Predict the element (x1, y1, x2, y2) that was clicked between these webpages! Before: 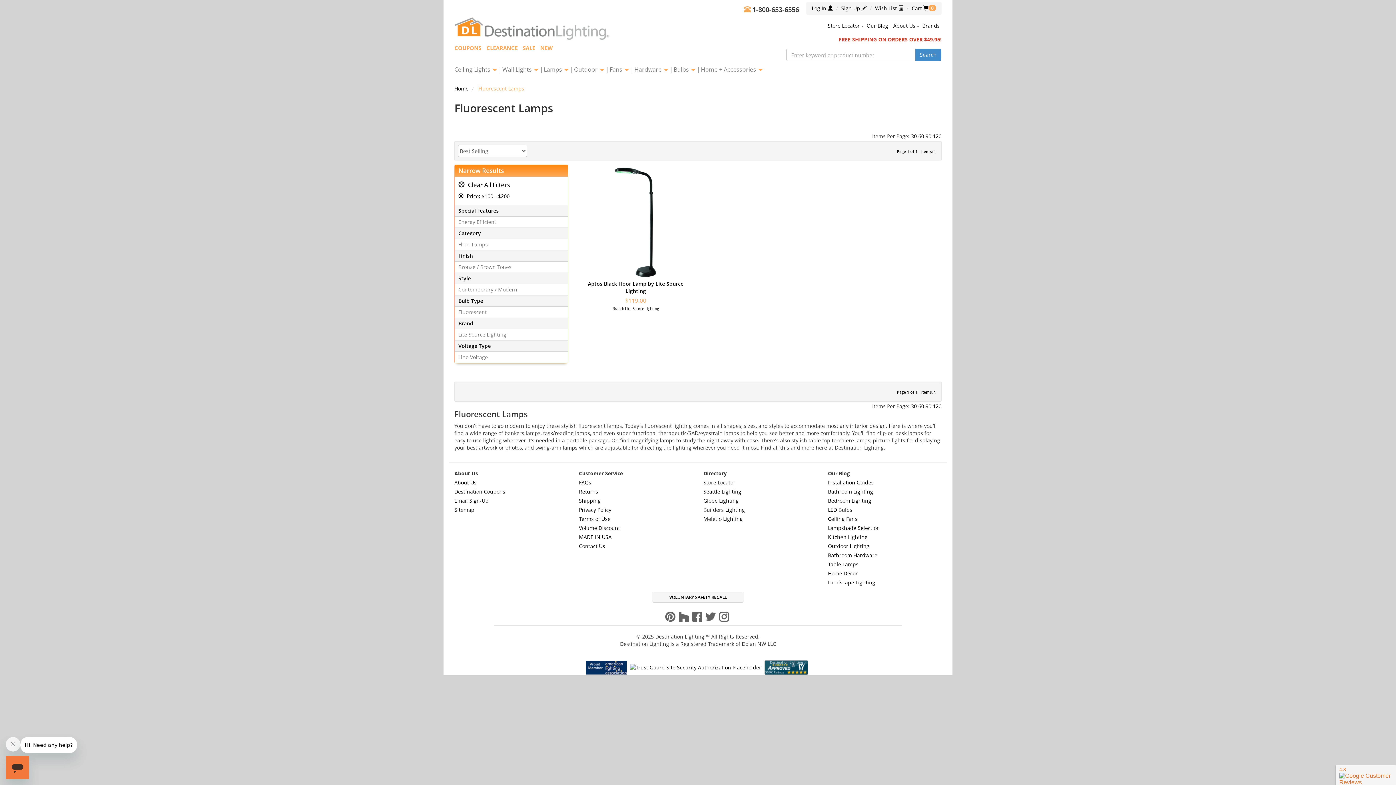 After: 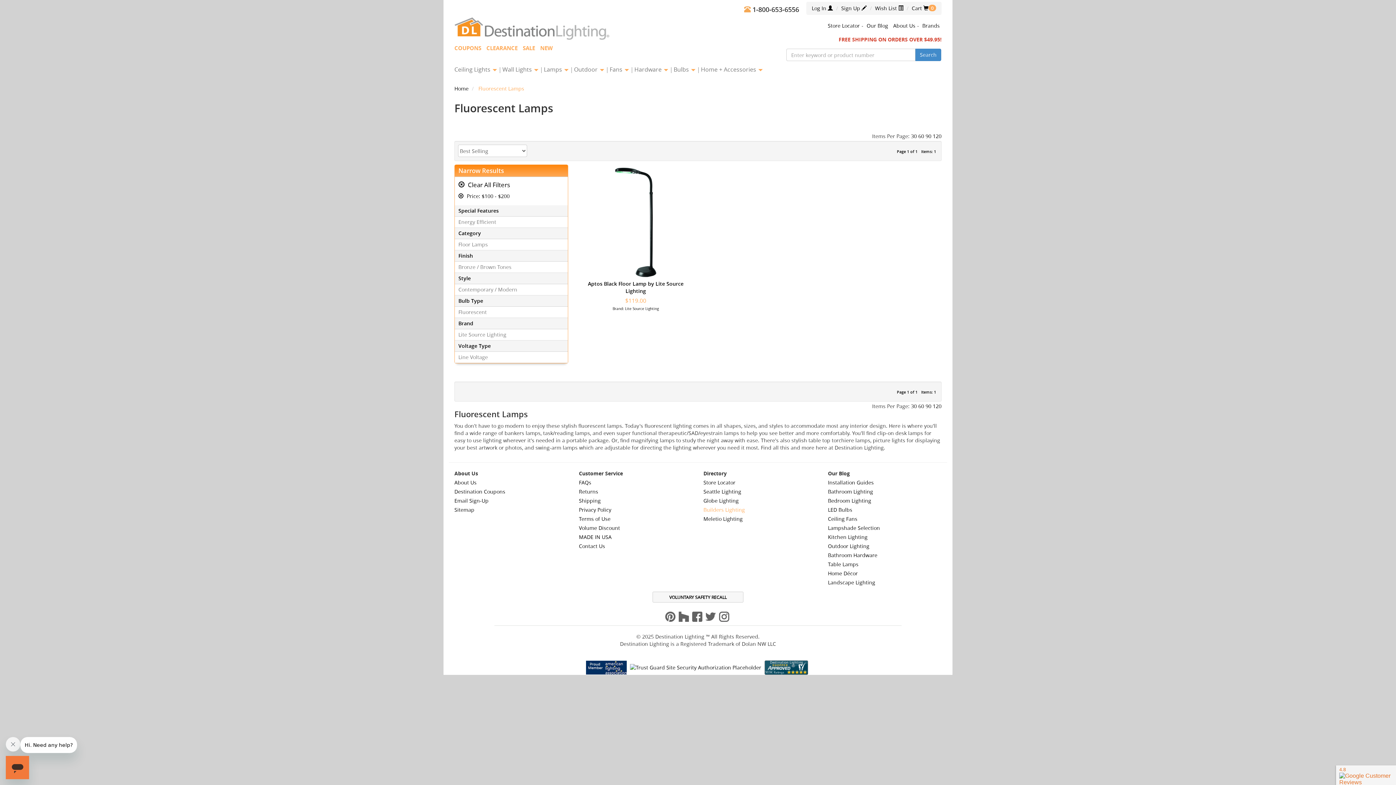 Action: bbox: (703, 506, 745, 513) label: Builders Lighting